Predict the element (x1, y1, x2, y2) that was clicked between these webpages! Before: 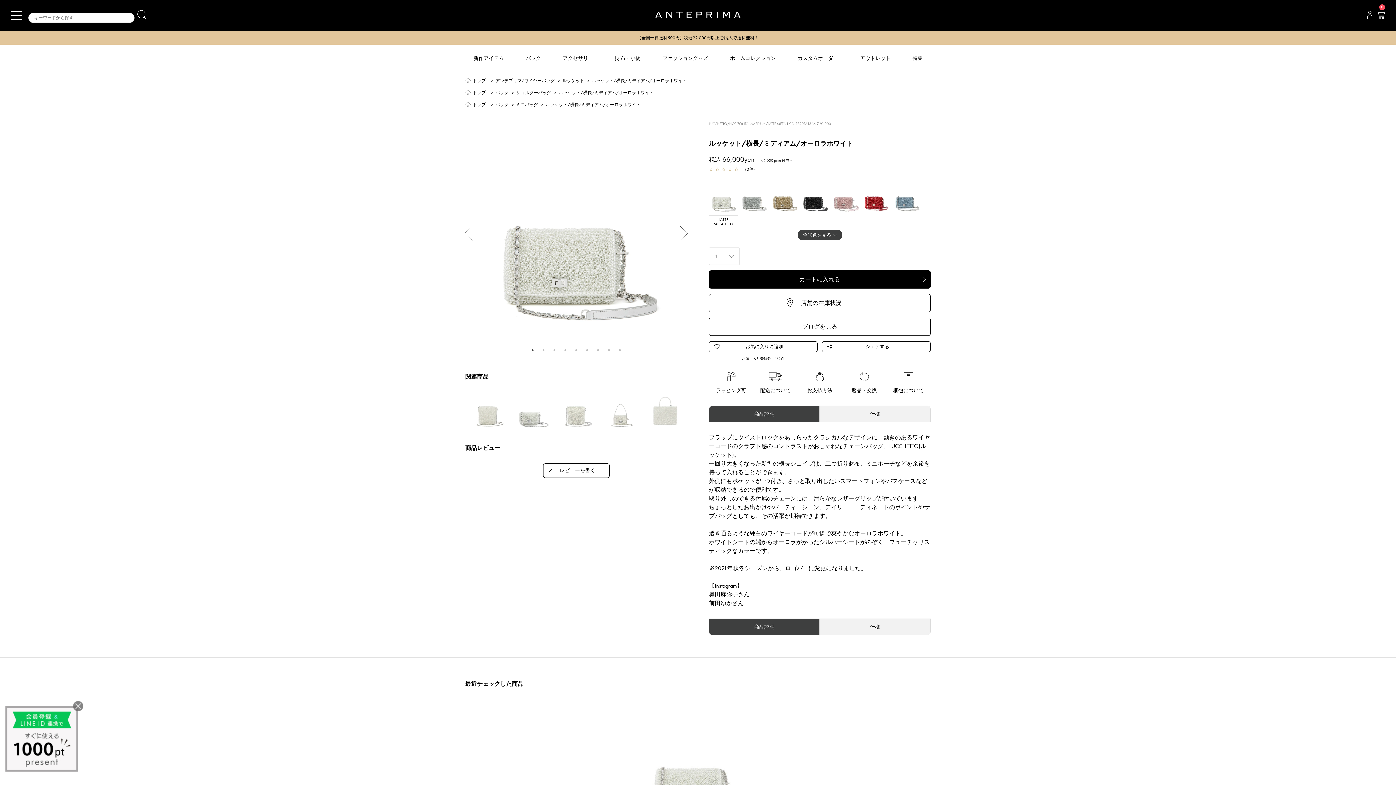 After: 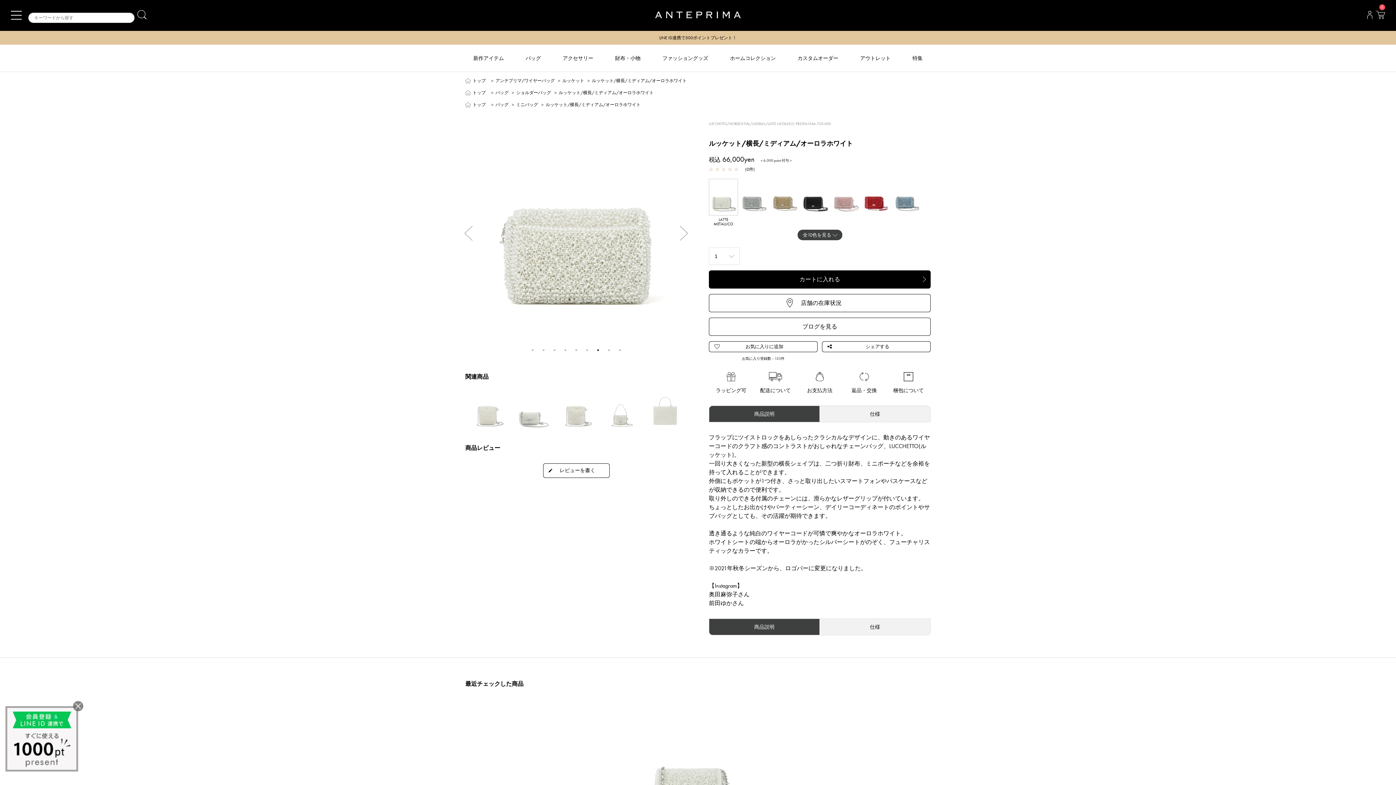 Action: label: 7 of 9 bbox: (594, 346, 601, 353)